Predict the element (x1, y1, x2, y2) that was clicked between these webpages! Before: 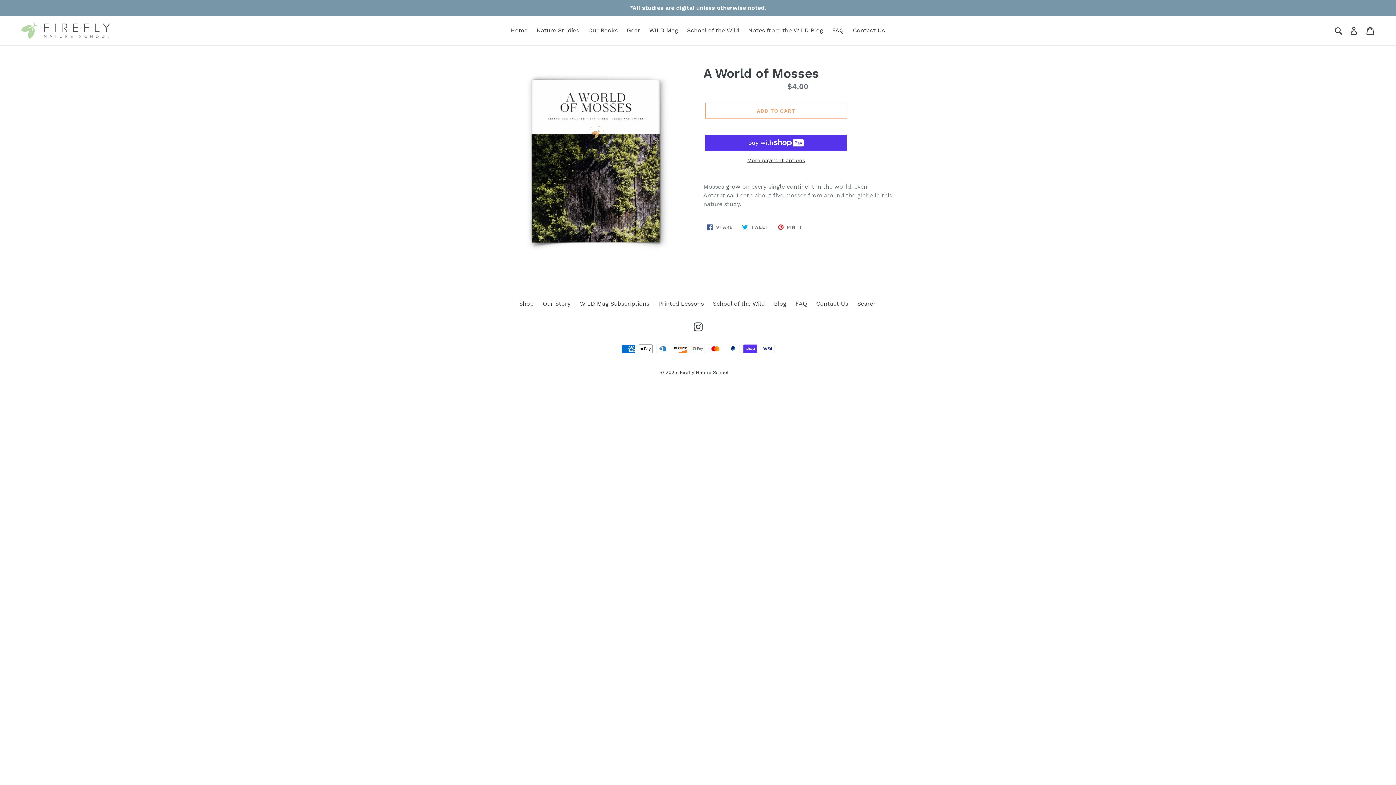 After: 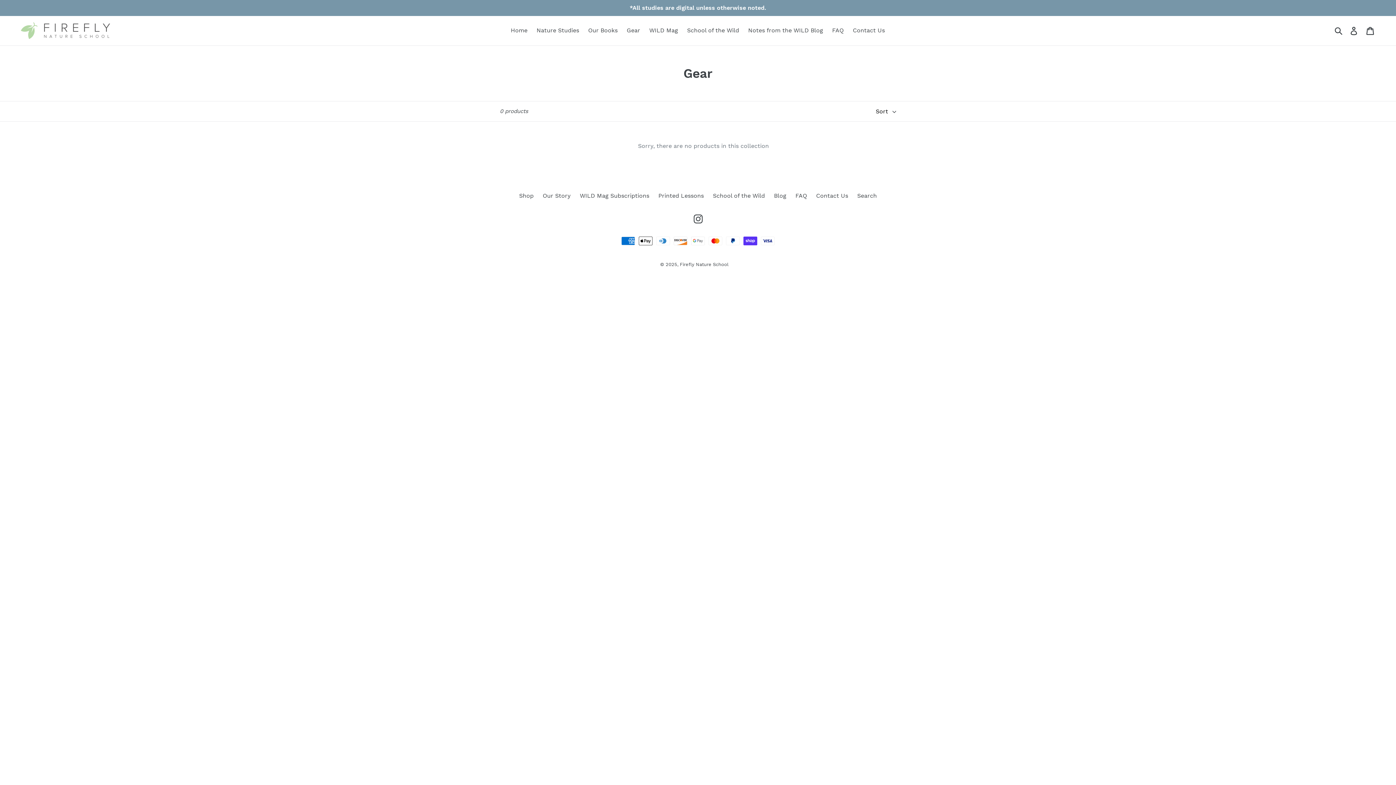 Action: label: Gear bbox: (623, 25, 644, 36)